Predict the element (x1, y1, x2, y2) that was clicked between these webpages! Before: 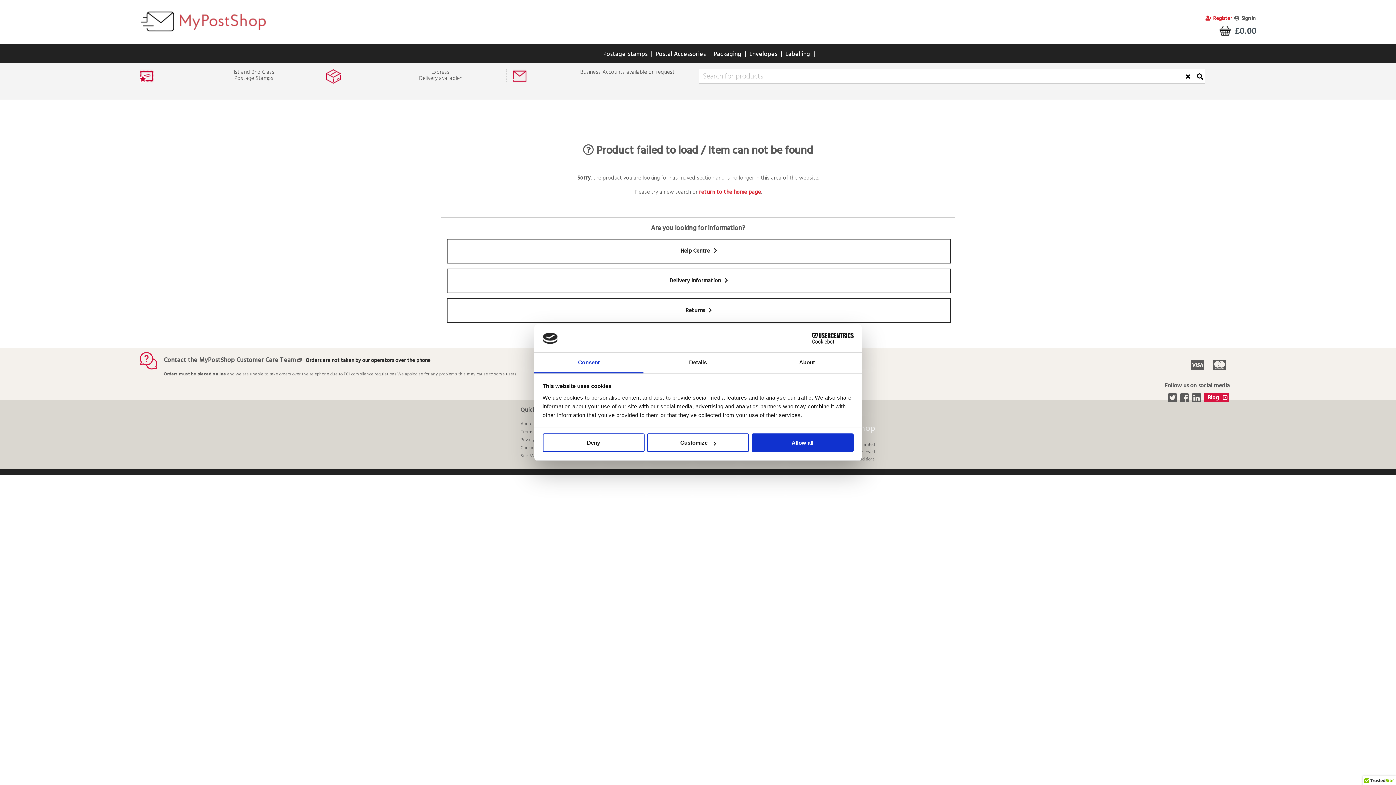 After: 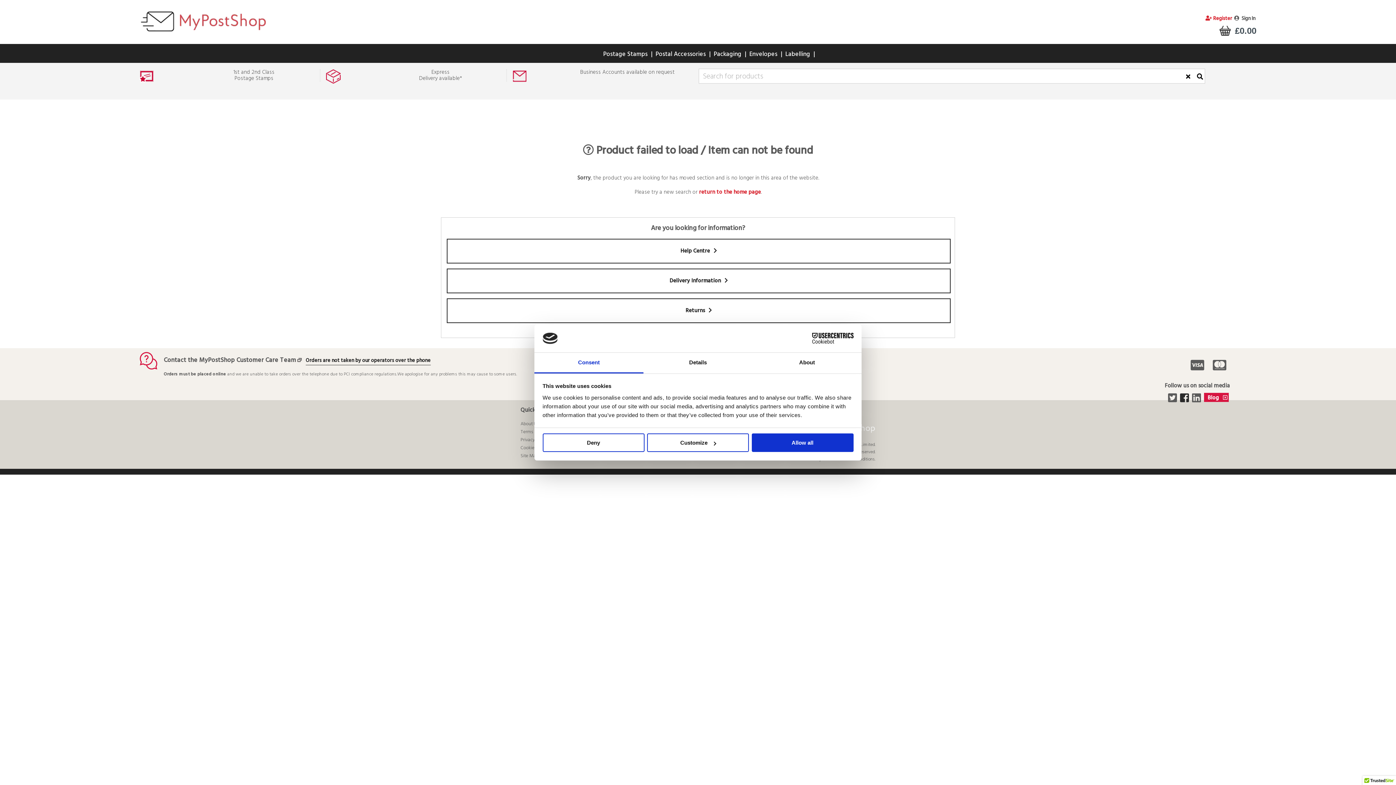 Action: label: Follow us on Facebook - https://www.facebook.com/mypostshopcom/ bbox: (1180, 396, 1190, 404)